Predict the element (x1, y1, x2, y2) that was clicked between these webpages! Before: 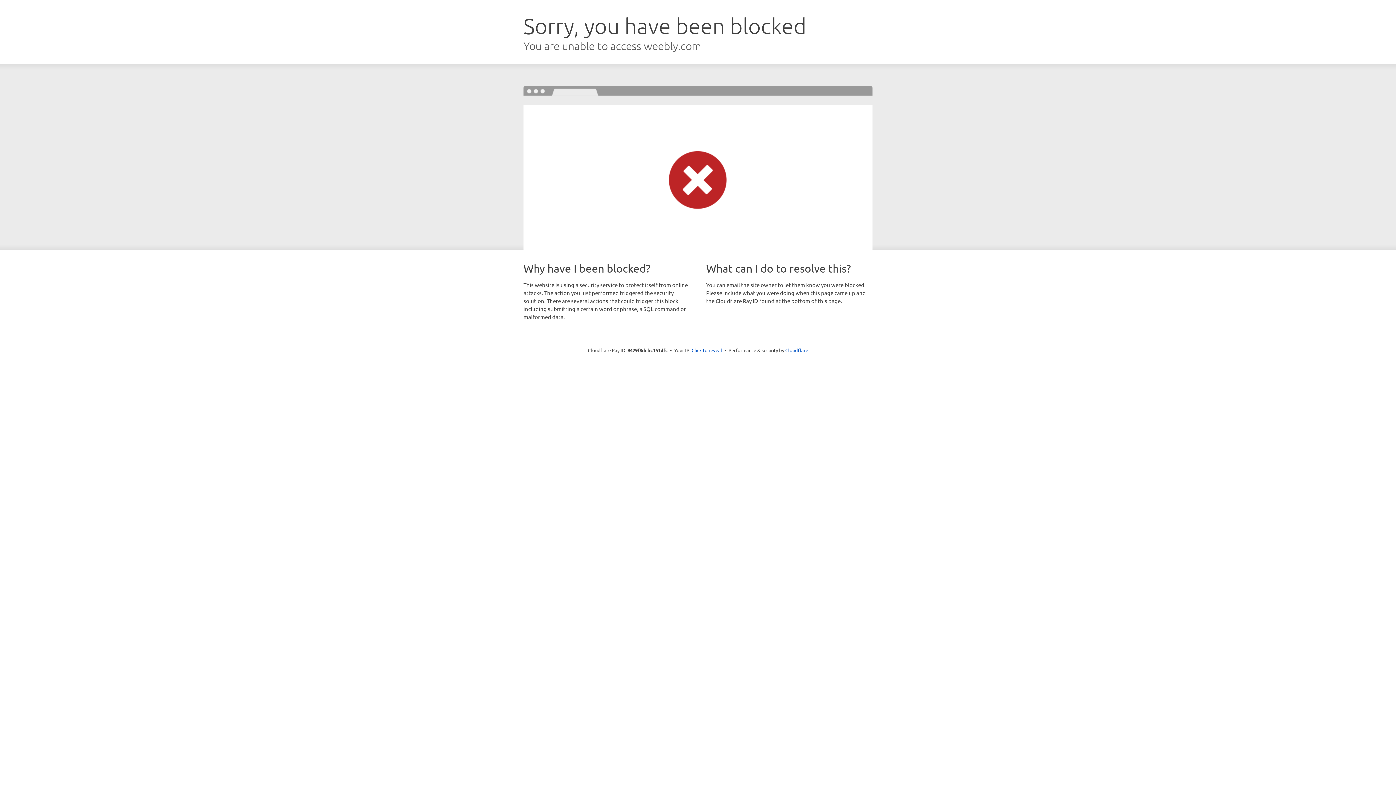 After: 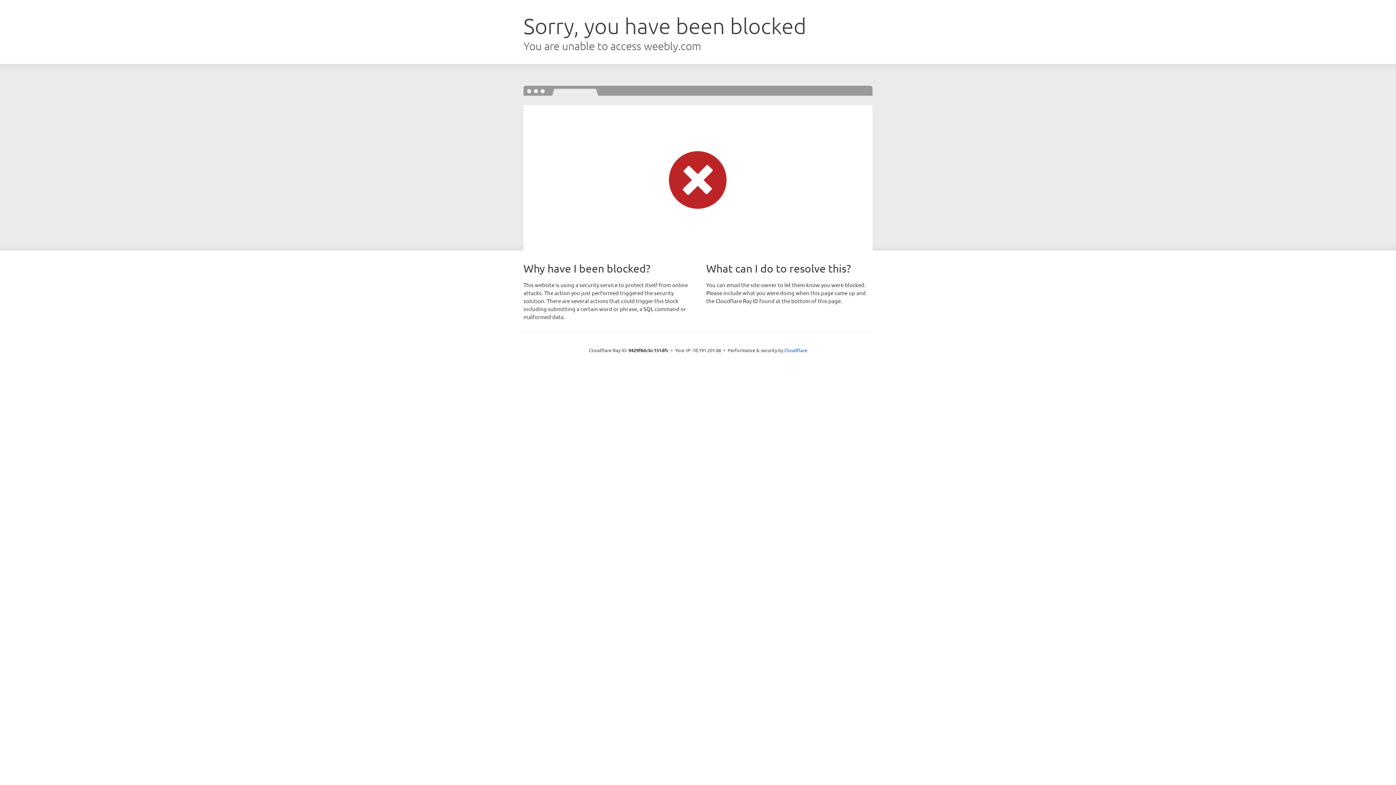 Action: bbox: (691, 346, 722, 353) label: Click to reveal